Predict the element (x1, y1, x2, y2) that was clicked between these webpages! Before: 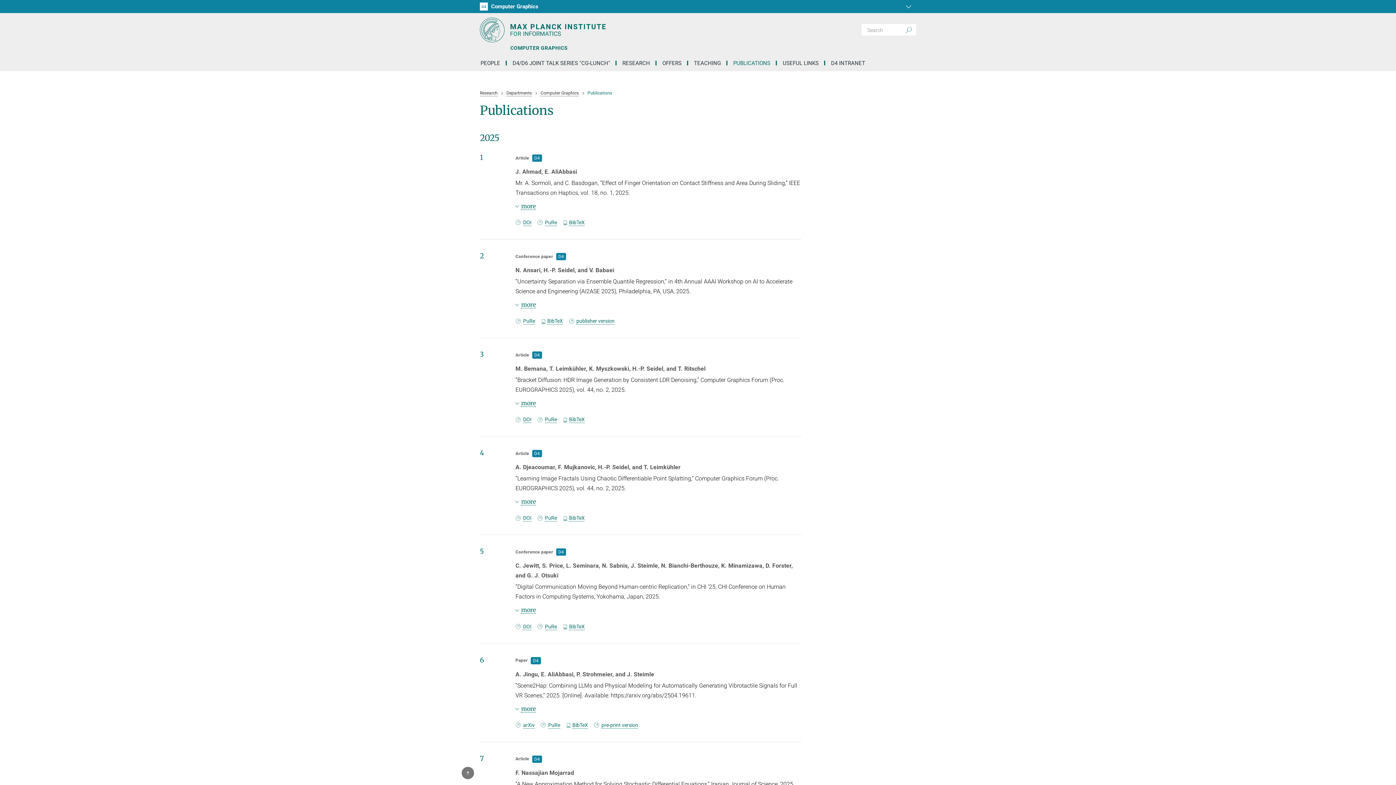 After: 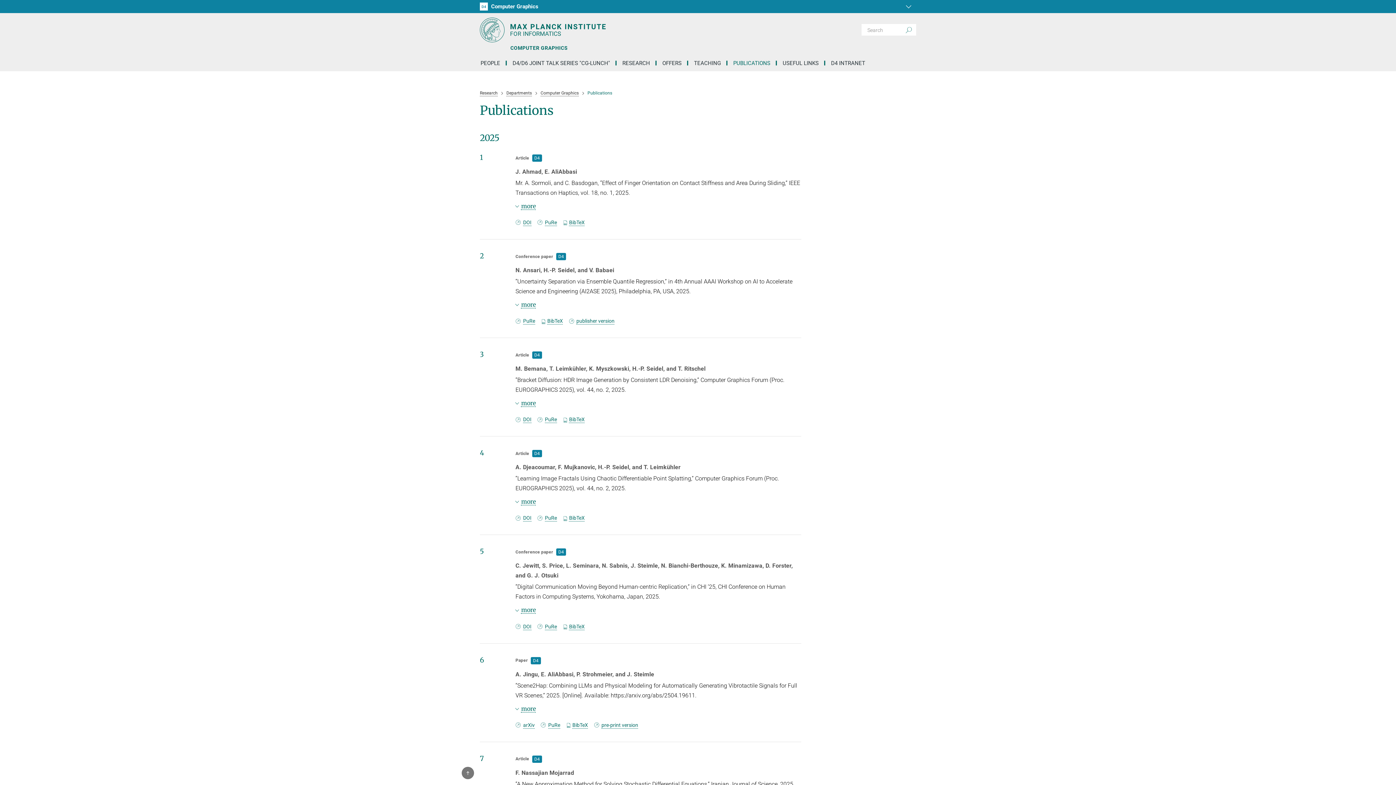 Action: bbox: (903, 0, 916, 13)